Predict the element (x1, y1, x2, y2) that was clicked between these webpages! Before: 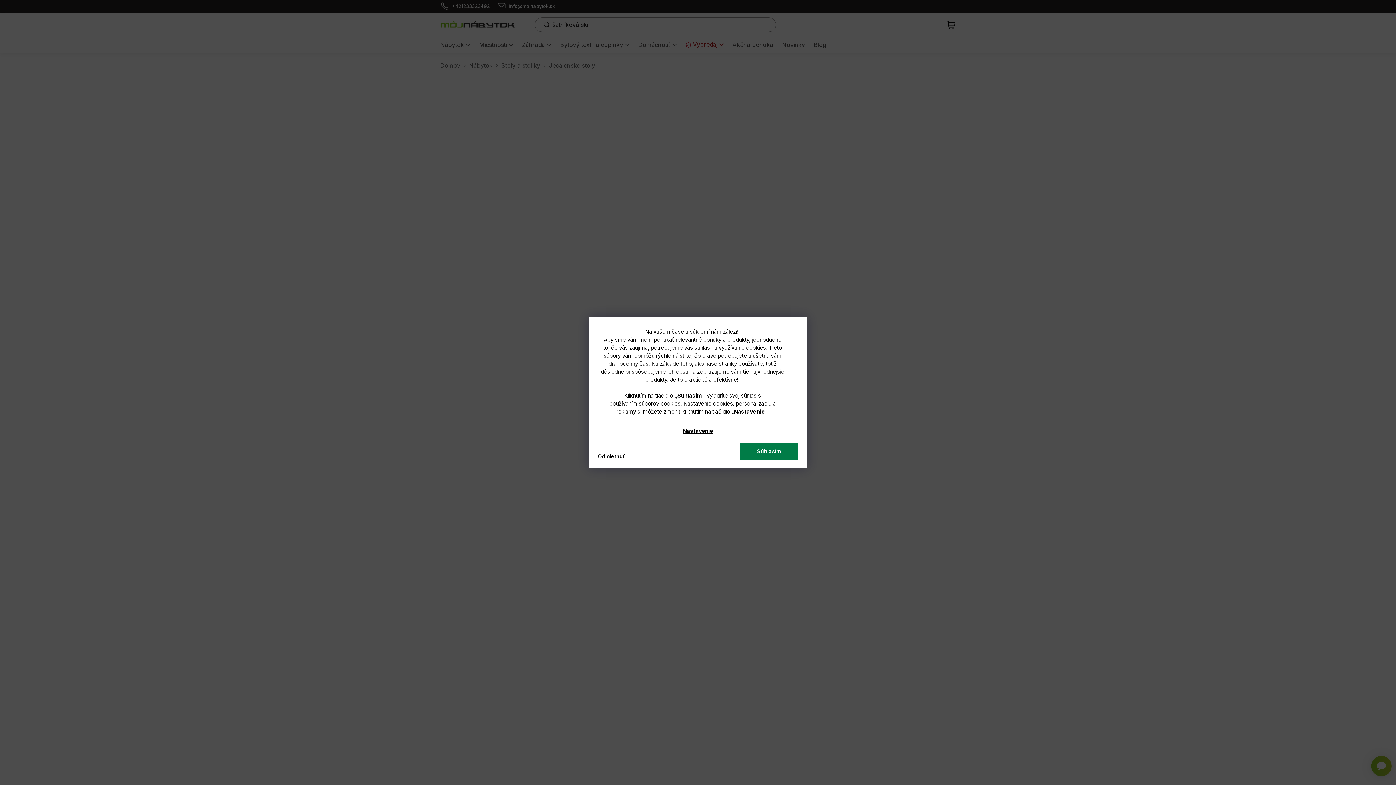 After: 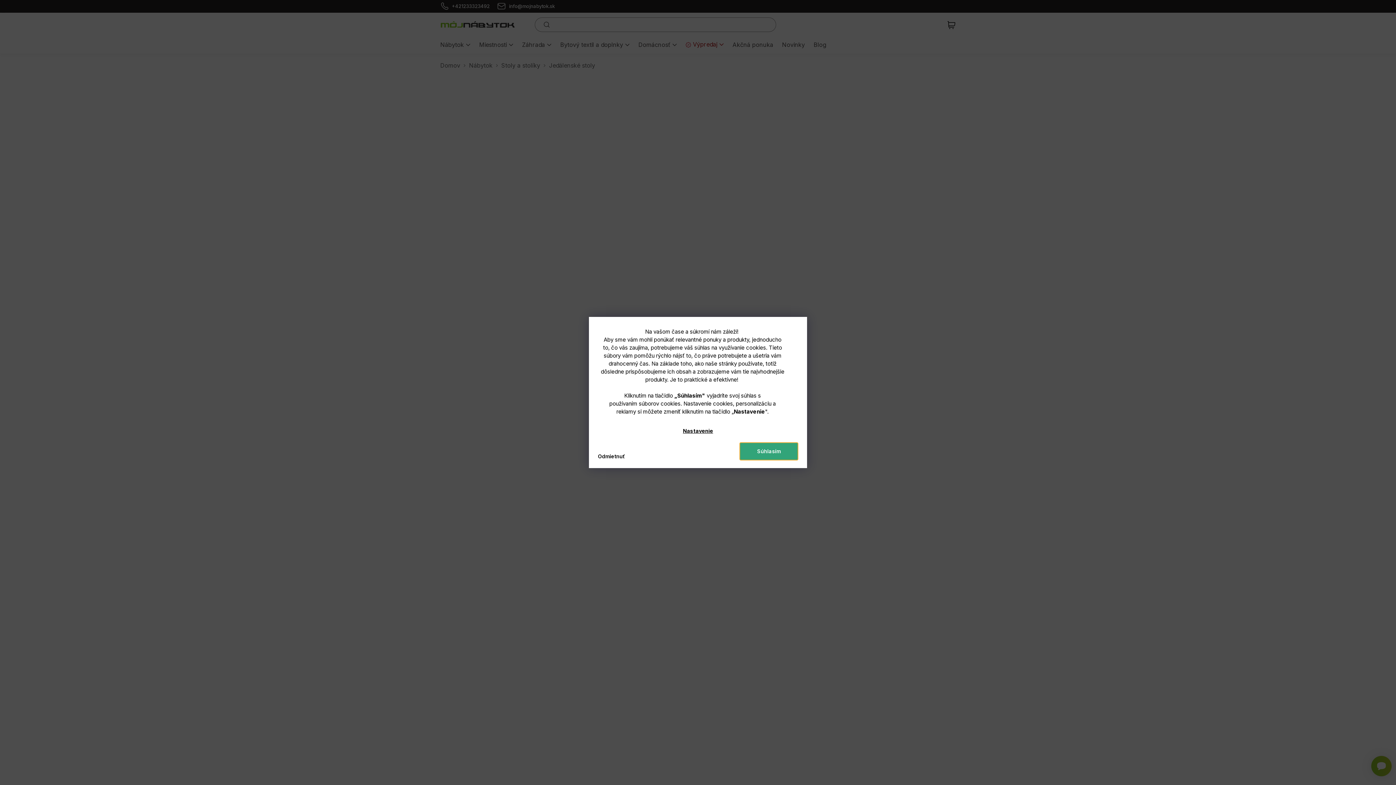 Action: bbox: (740, 442, 798, 460) label: Súhlasím